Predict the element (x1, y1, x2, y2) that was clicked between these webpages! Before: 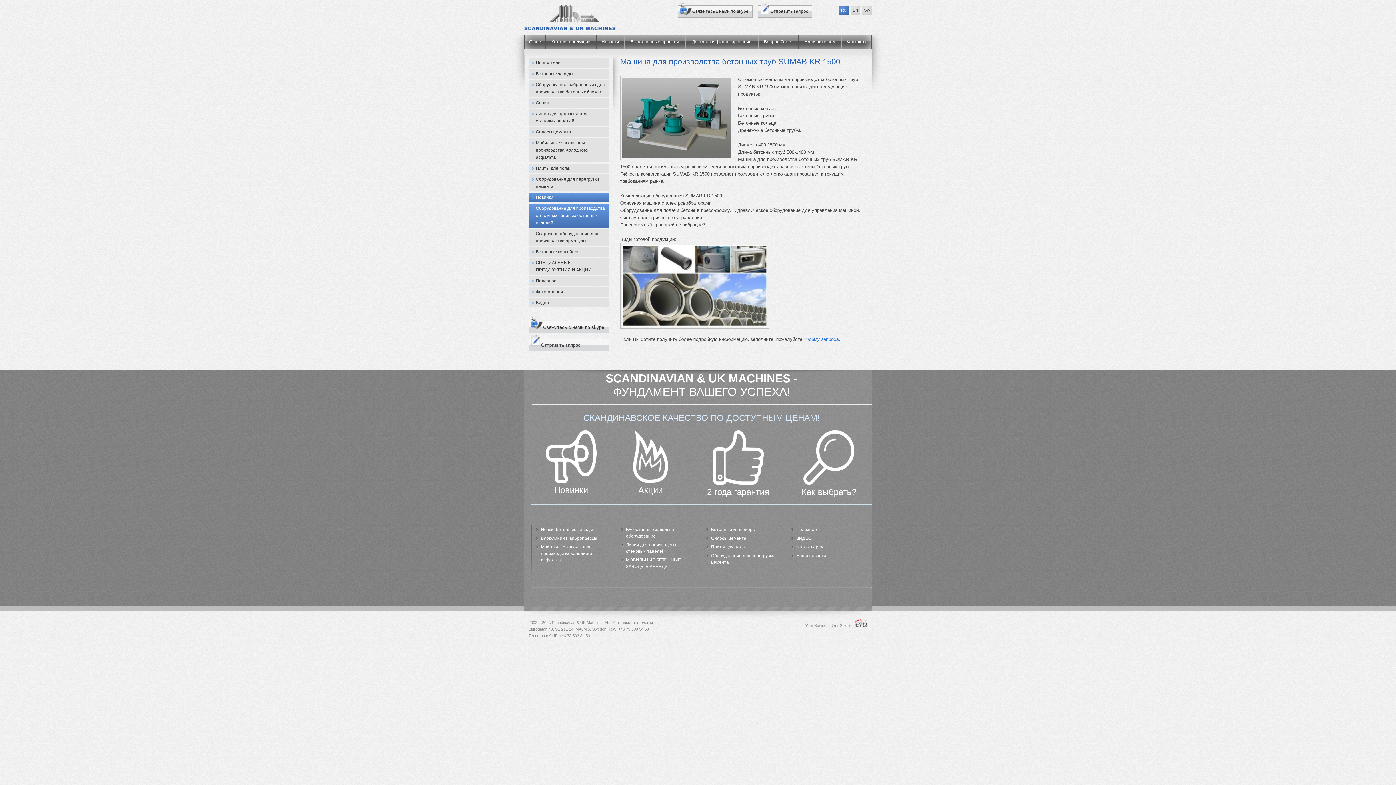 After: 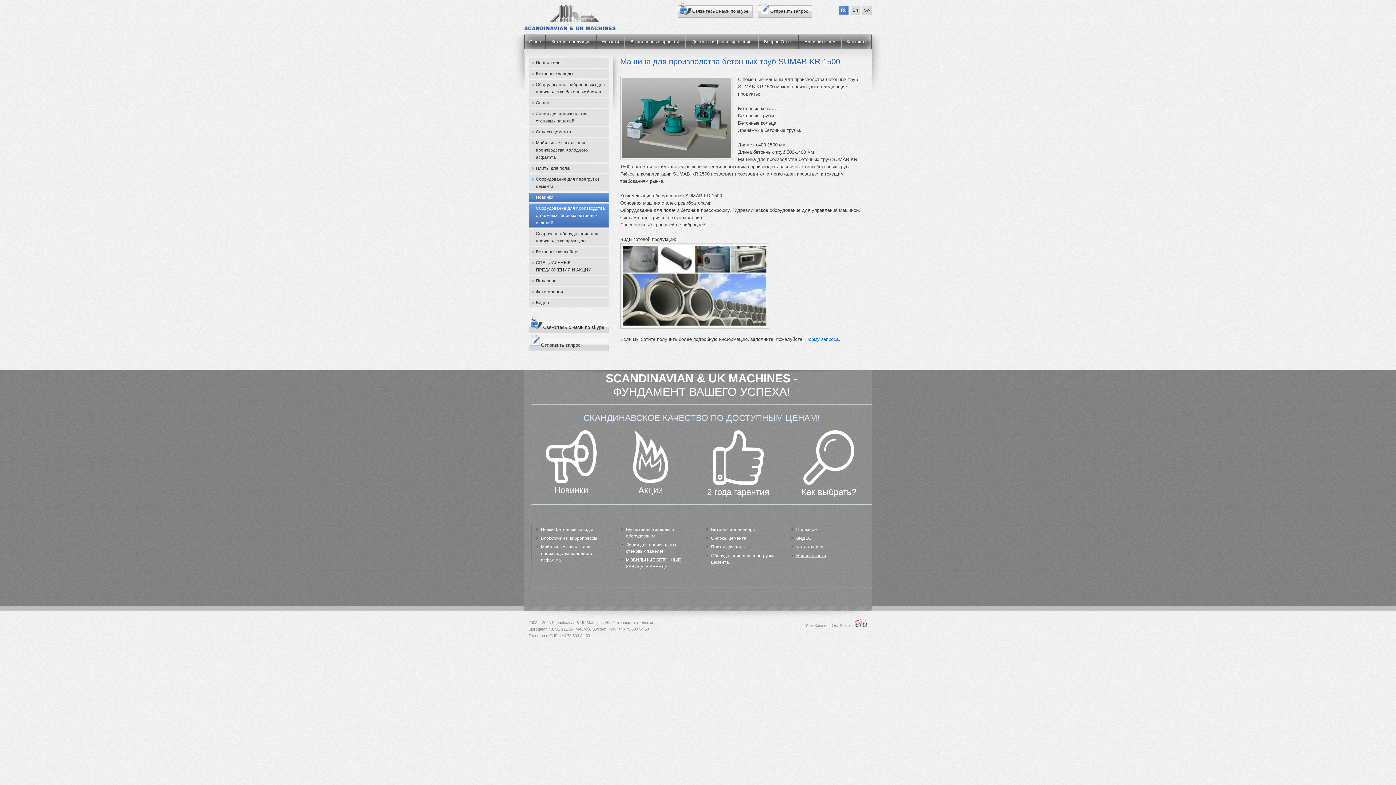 Action: bbox: (796, 553, 826, 558) label: Наши новости